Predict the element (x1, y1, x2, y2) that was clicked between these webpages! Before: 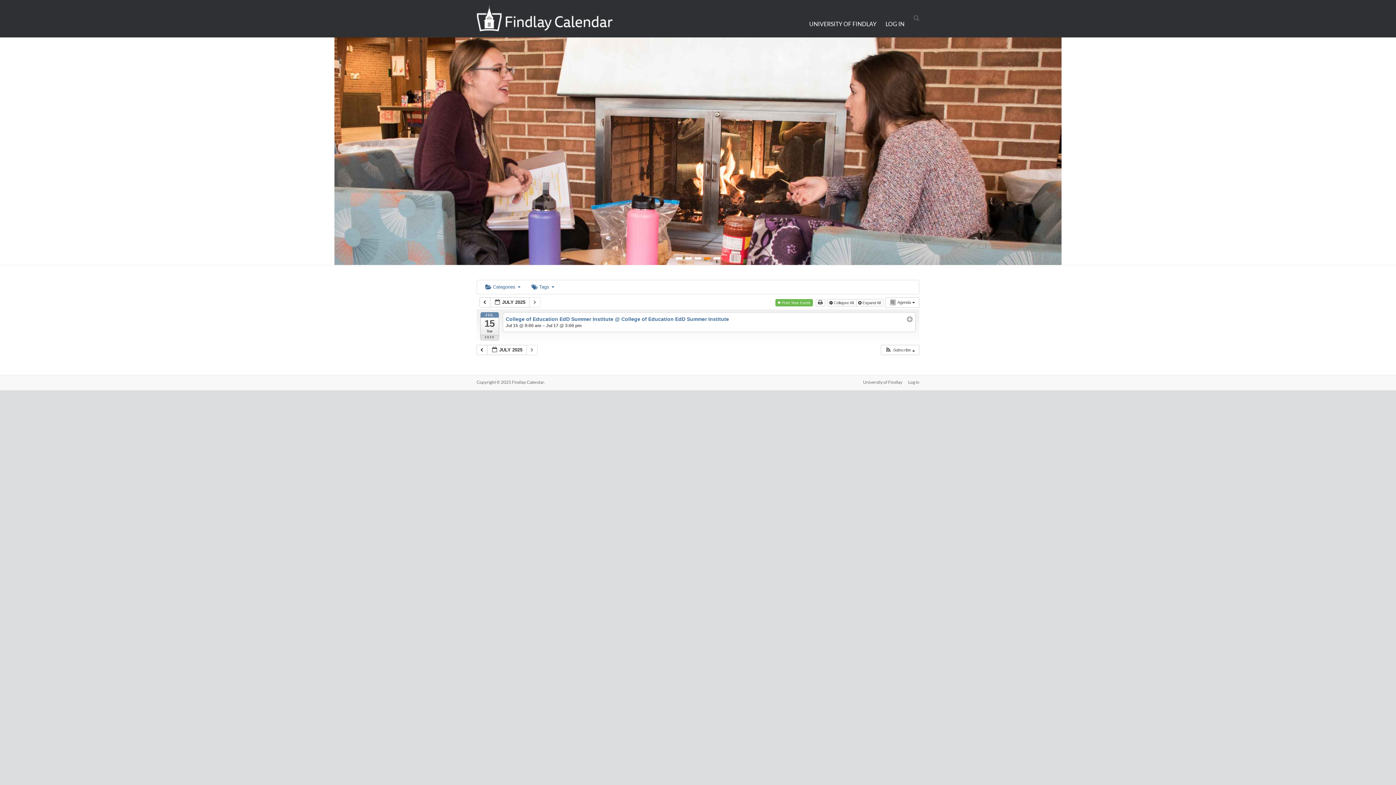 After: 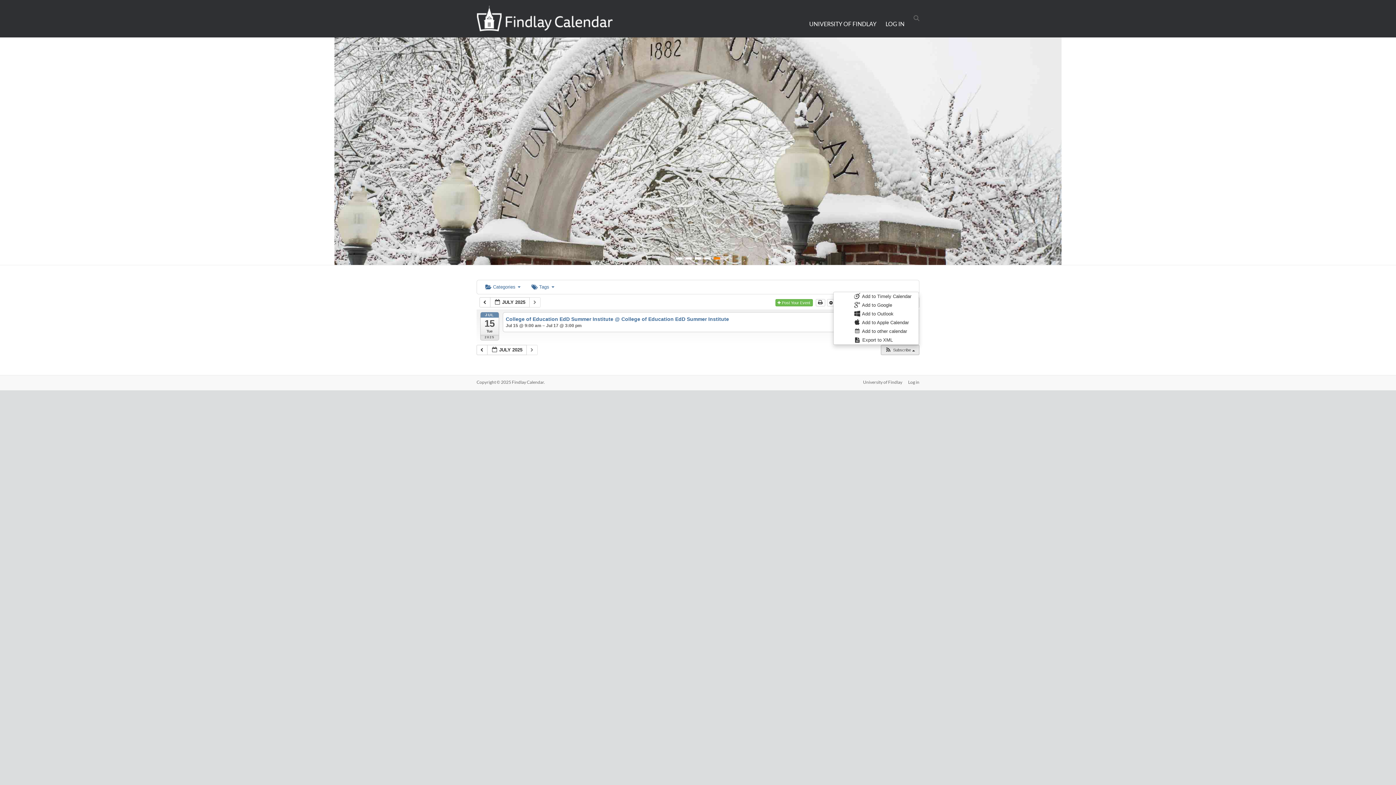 Action: label:  Subscribe  bbox: (881, 345, 918, 355)